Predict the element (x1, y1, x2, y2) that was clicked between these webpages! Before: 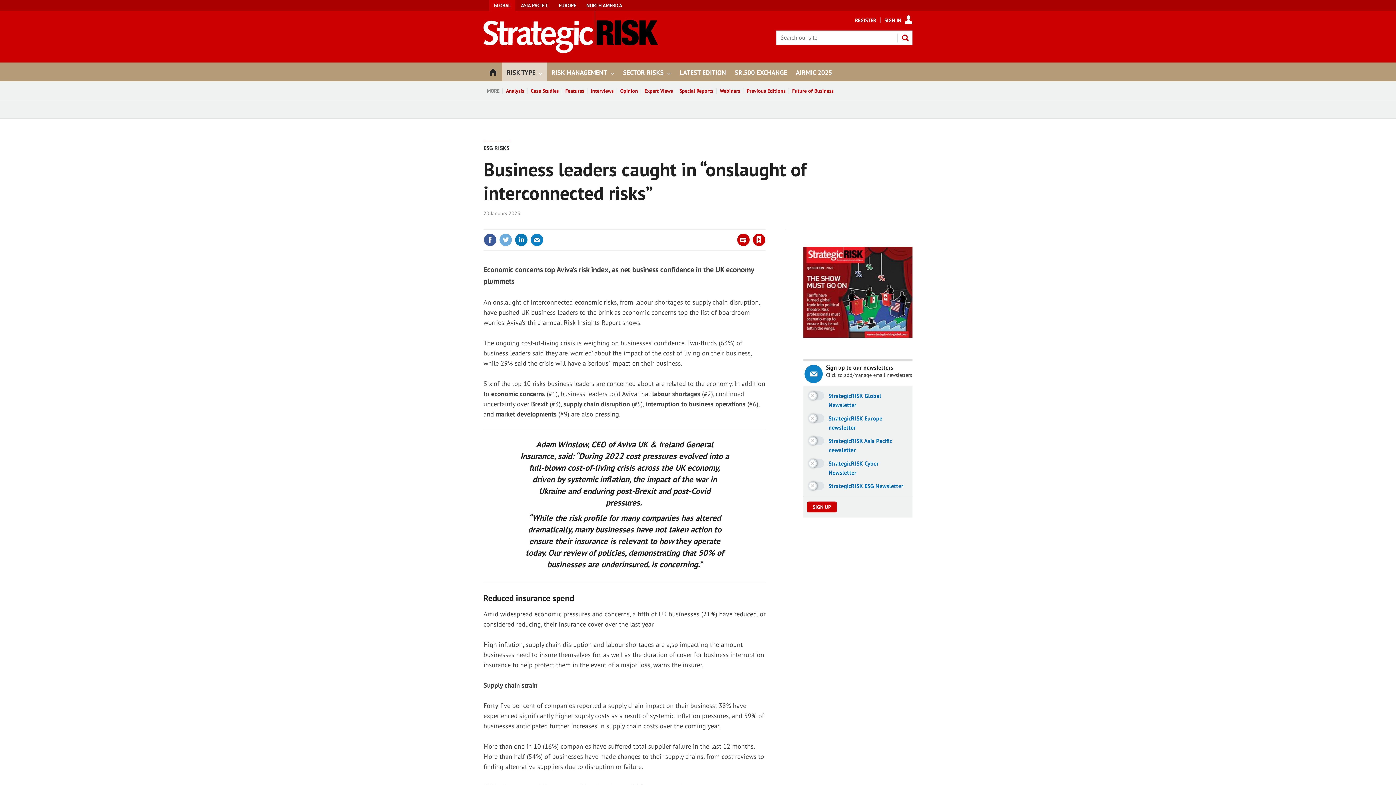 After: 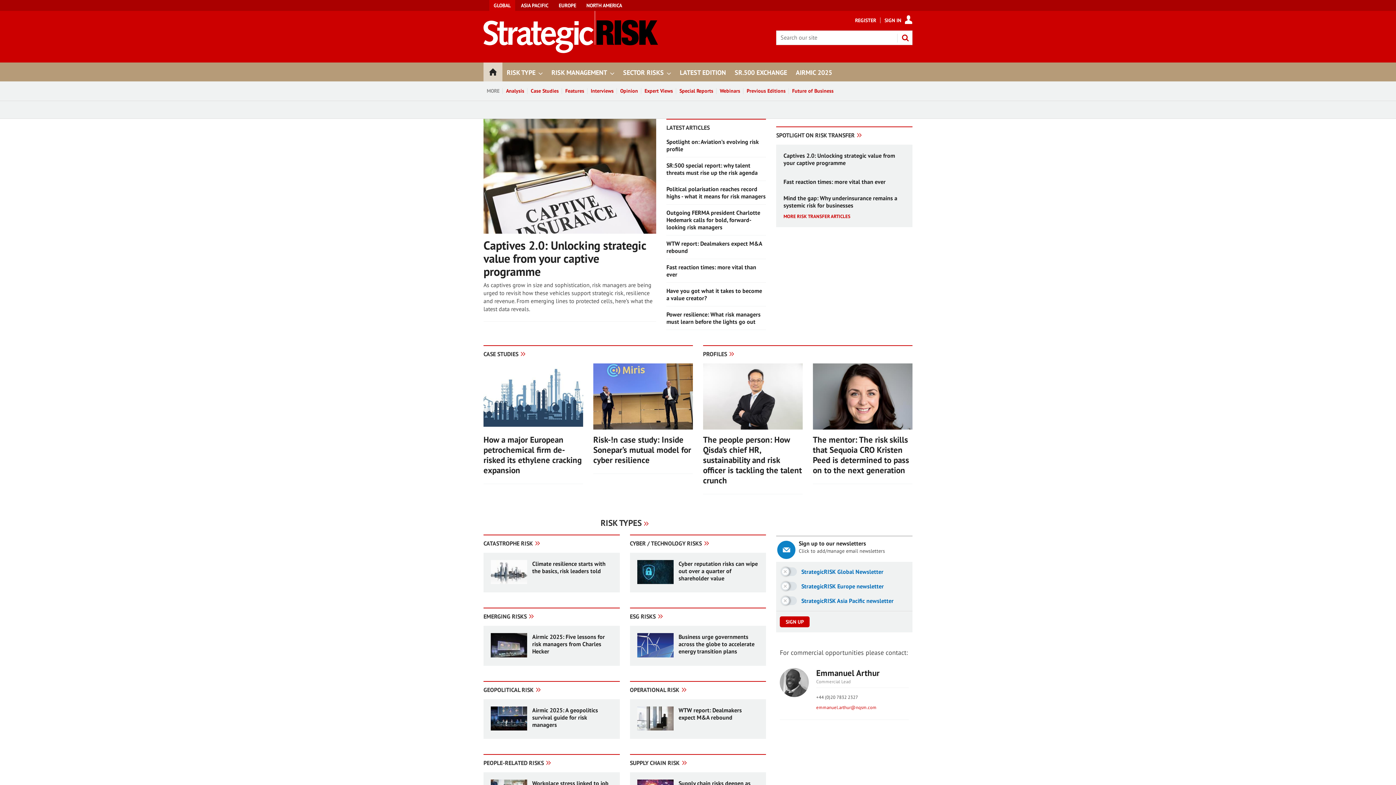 Action: label: GLOBAL bbox: (489, 0, 515, 10)